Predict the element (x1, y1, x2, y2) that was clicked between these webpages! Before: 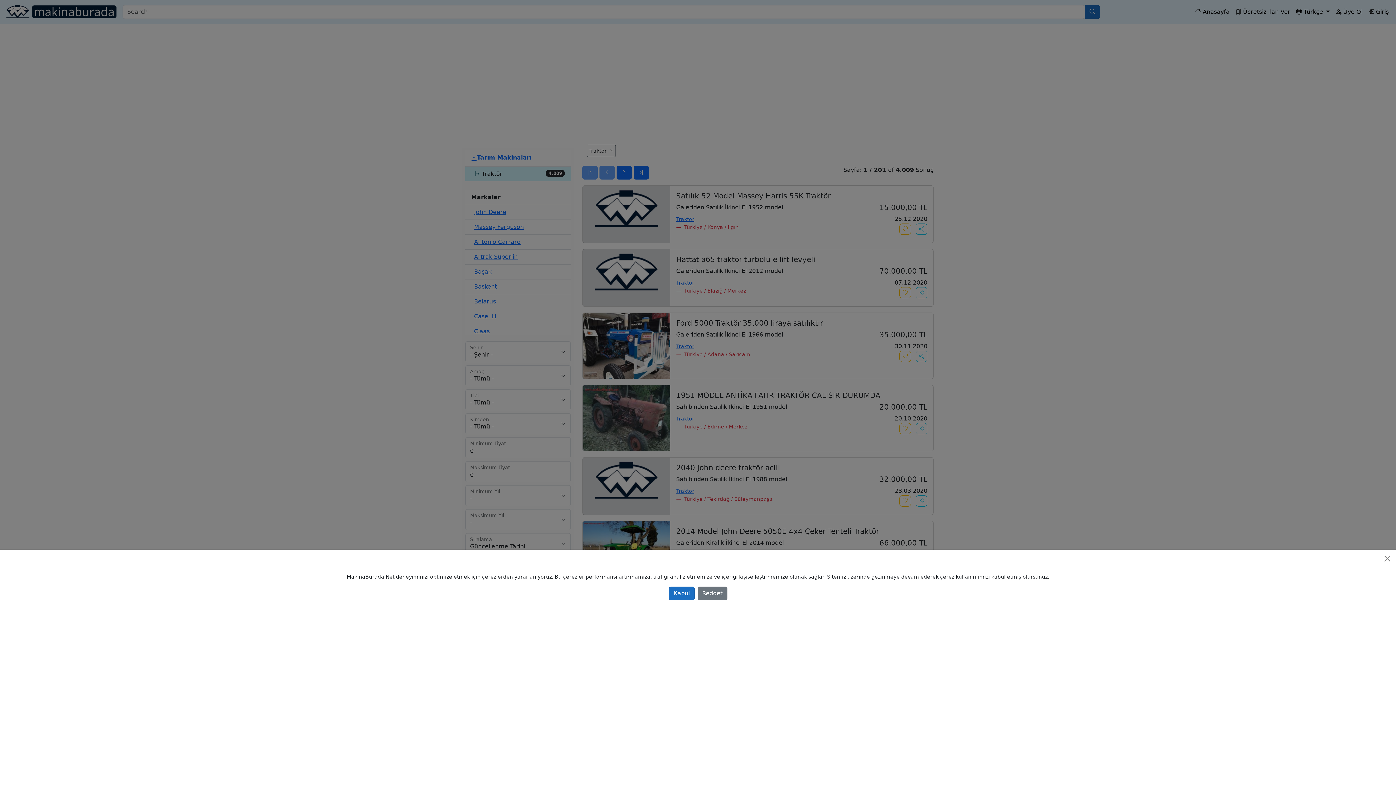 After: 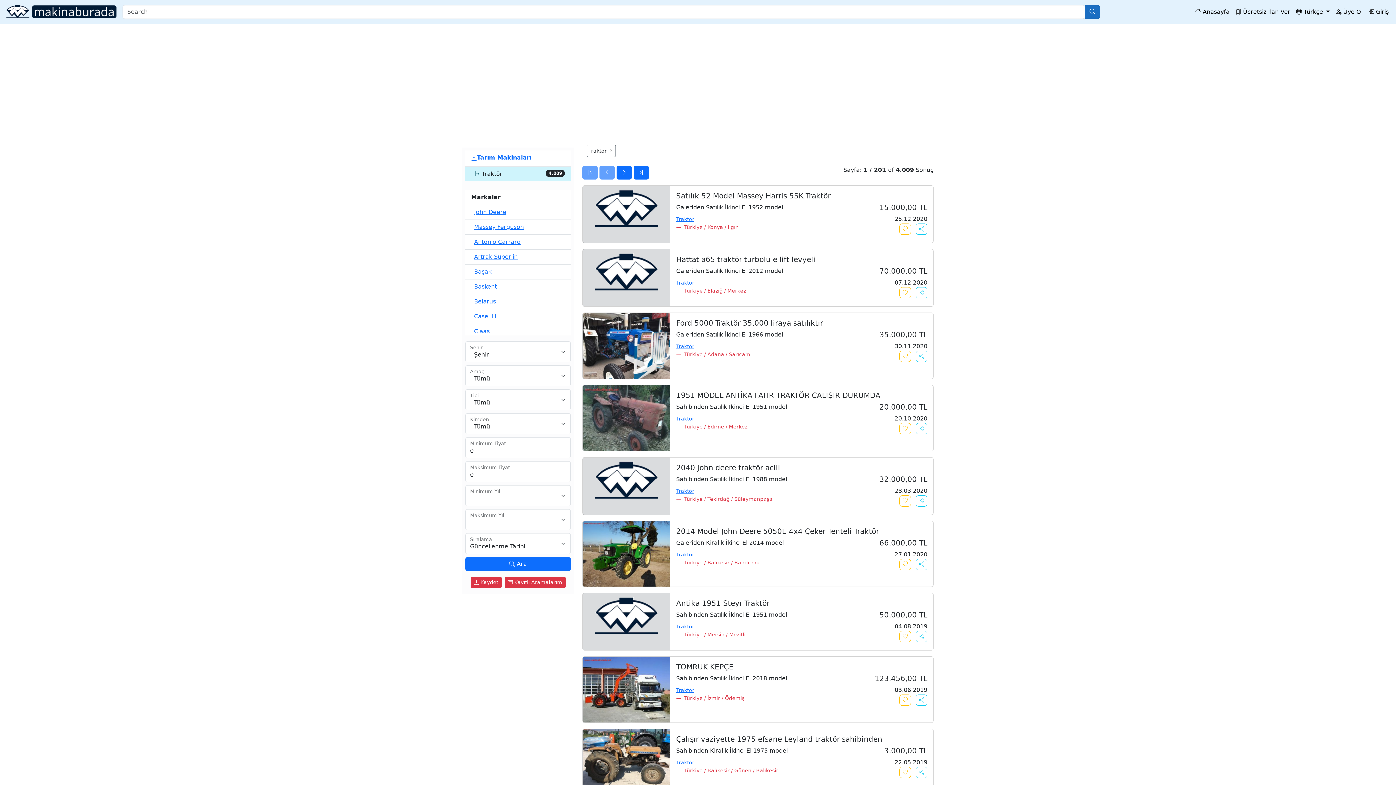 Action: label: Reddet bbox: (697, 586, 727, 600)